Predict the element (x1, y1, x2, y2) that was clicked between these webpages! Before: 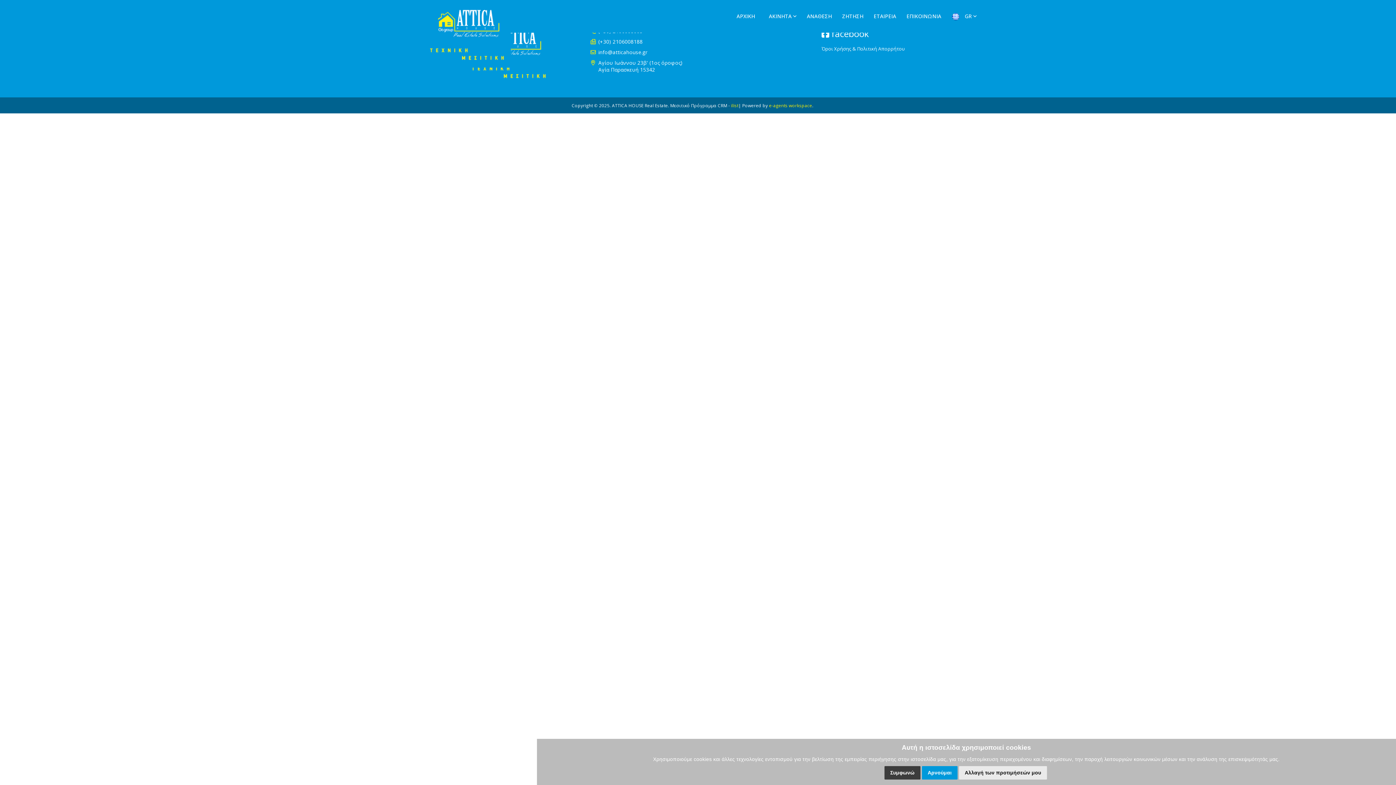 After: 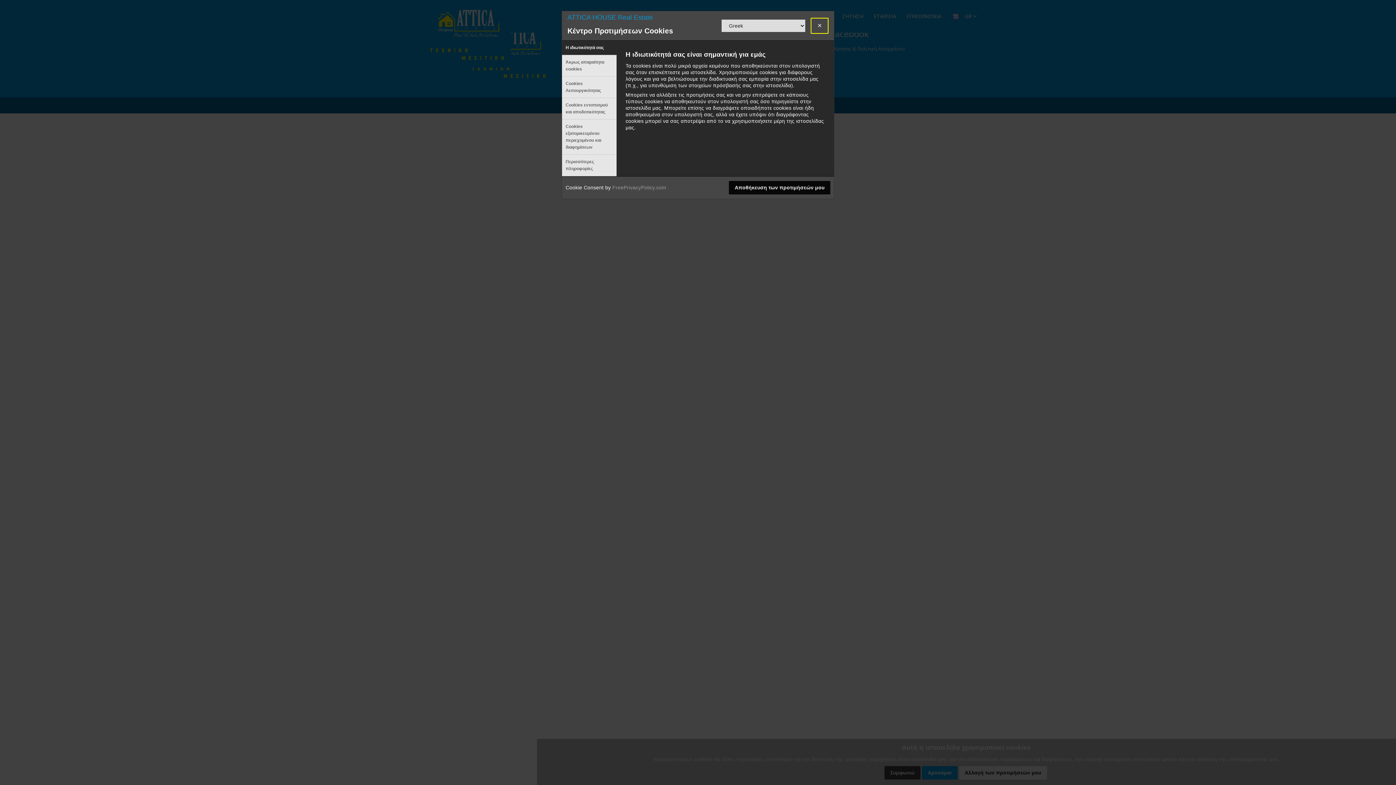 Action: bbox: (959, 766, 1047, 779) label: Αλλαγή των προτιμήσεών μου